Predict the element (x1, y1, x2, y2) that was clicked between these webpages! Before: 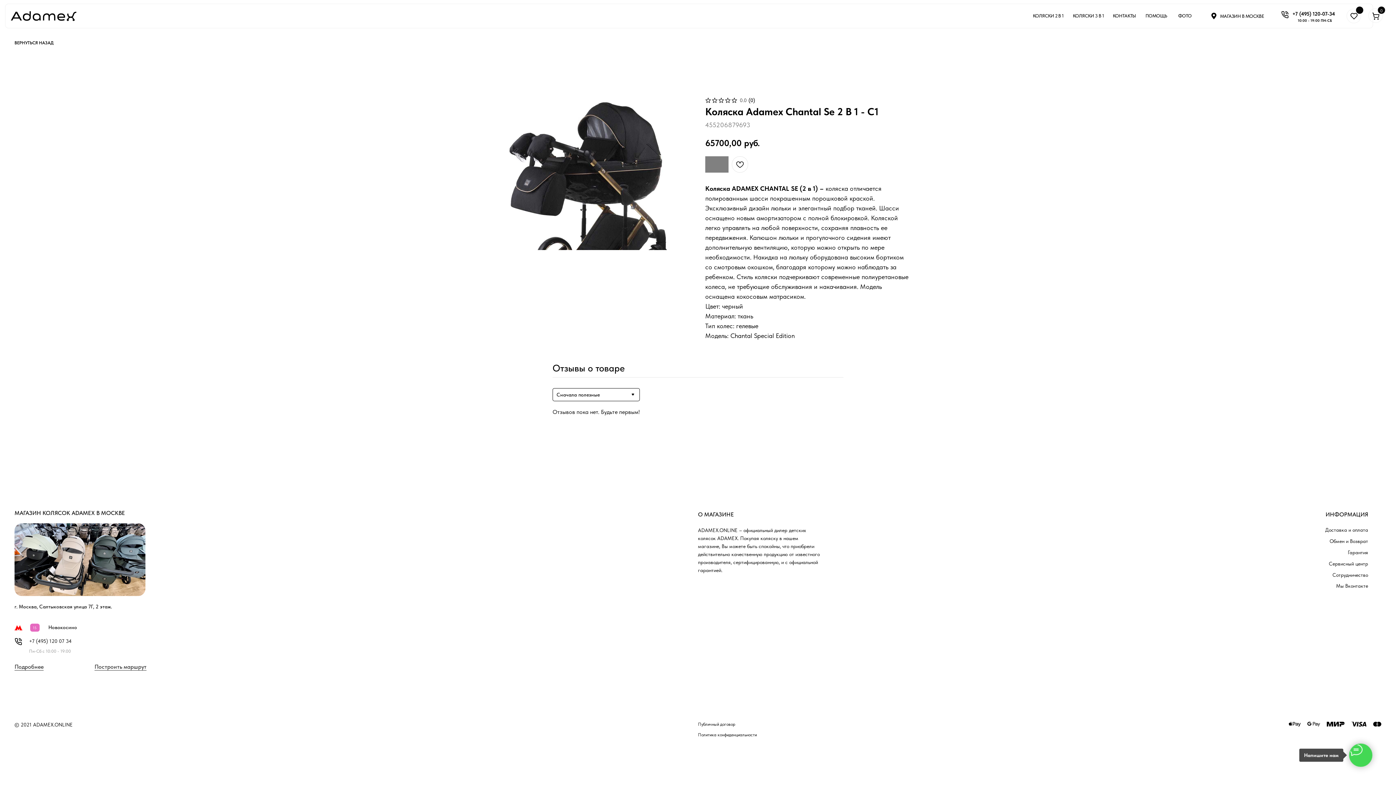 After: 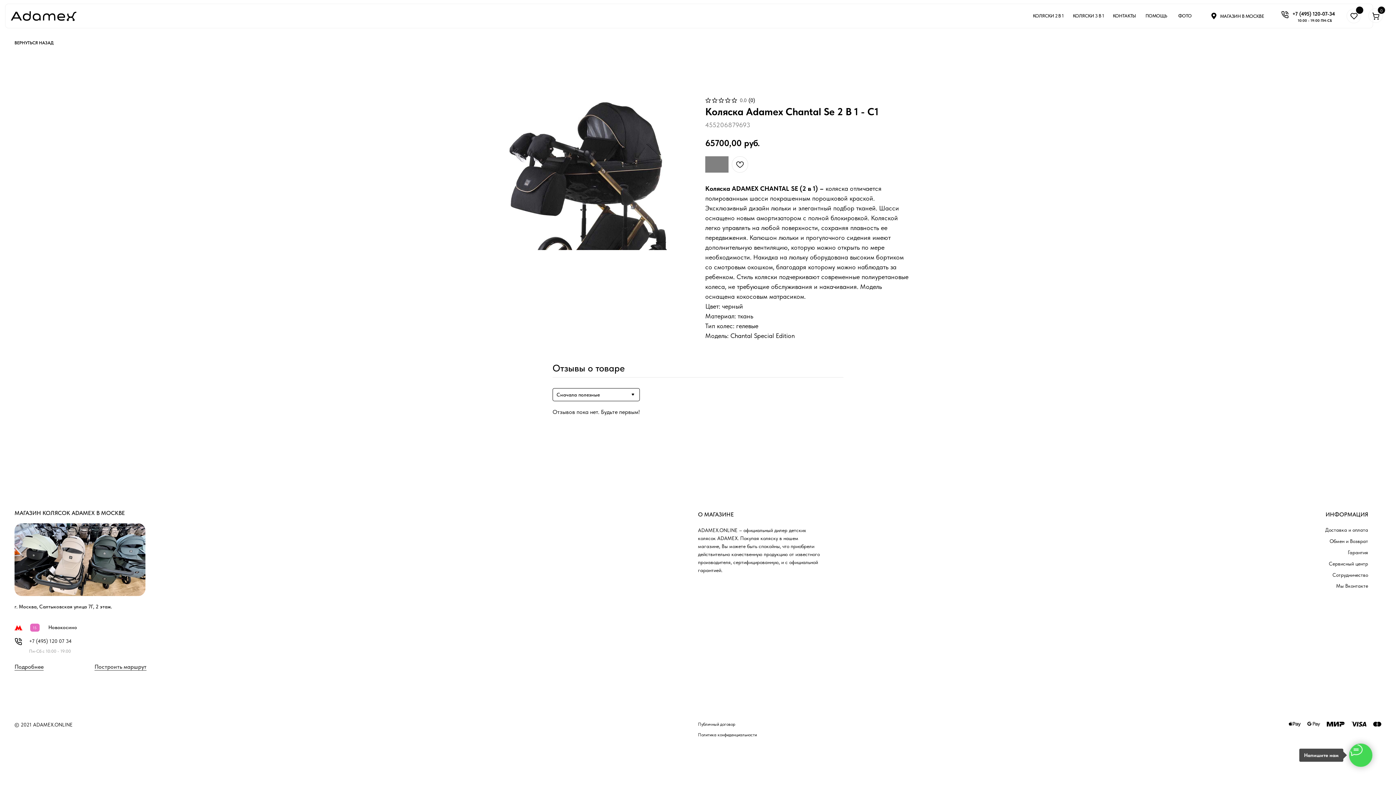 Action: bbox: (29, 638, 71, 644) label: +7 (495) 120 07 34